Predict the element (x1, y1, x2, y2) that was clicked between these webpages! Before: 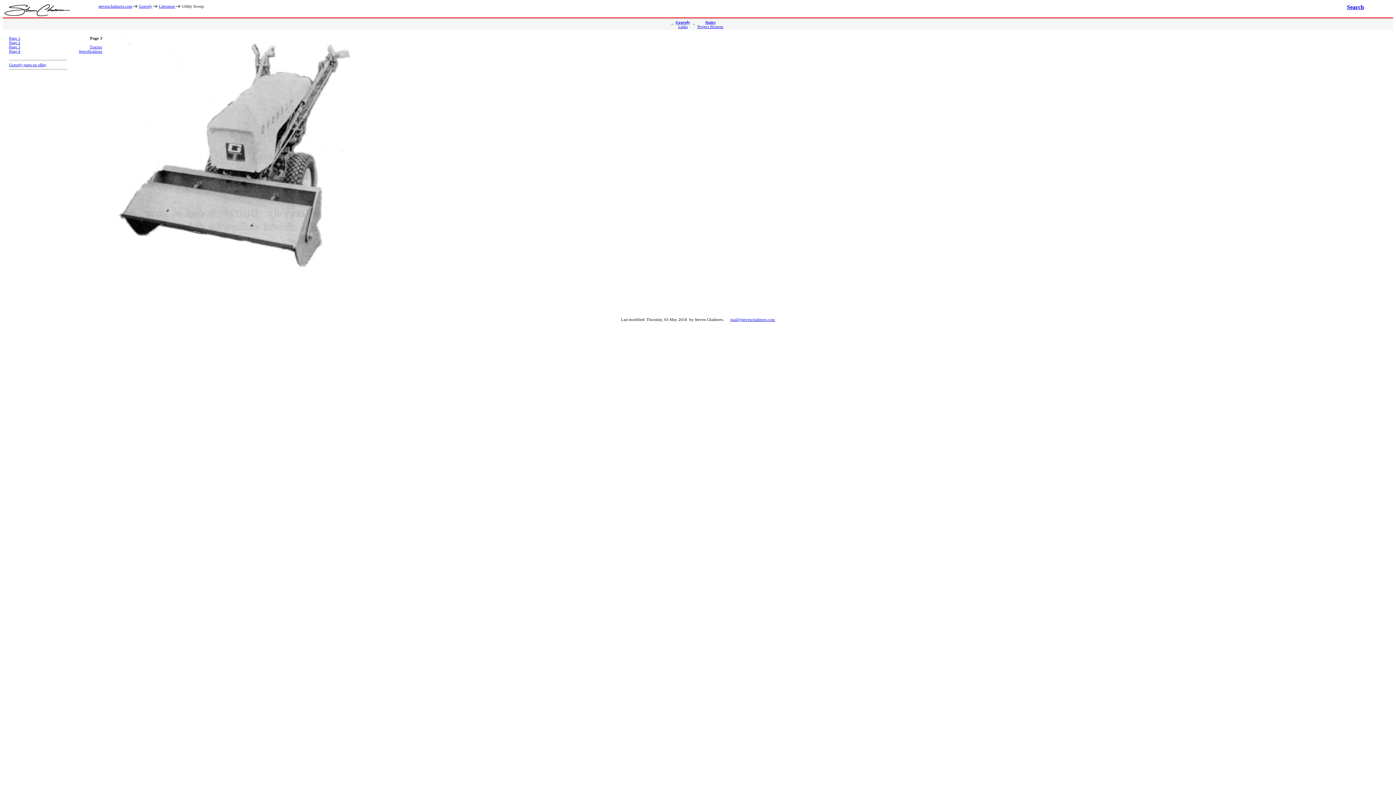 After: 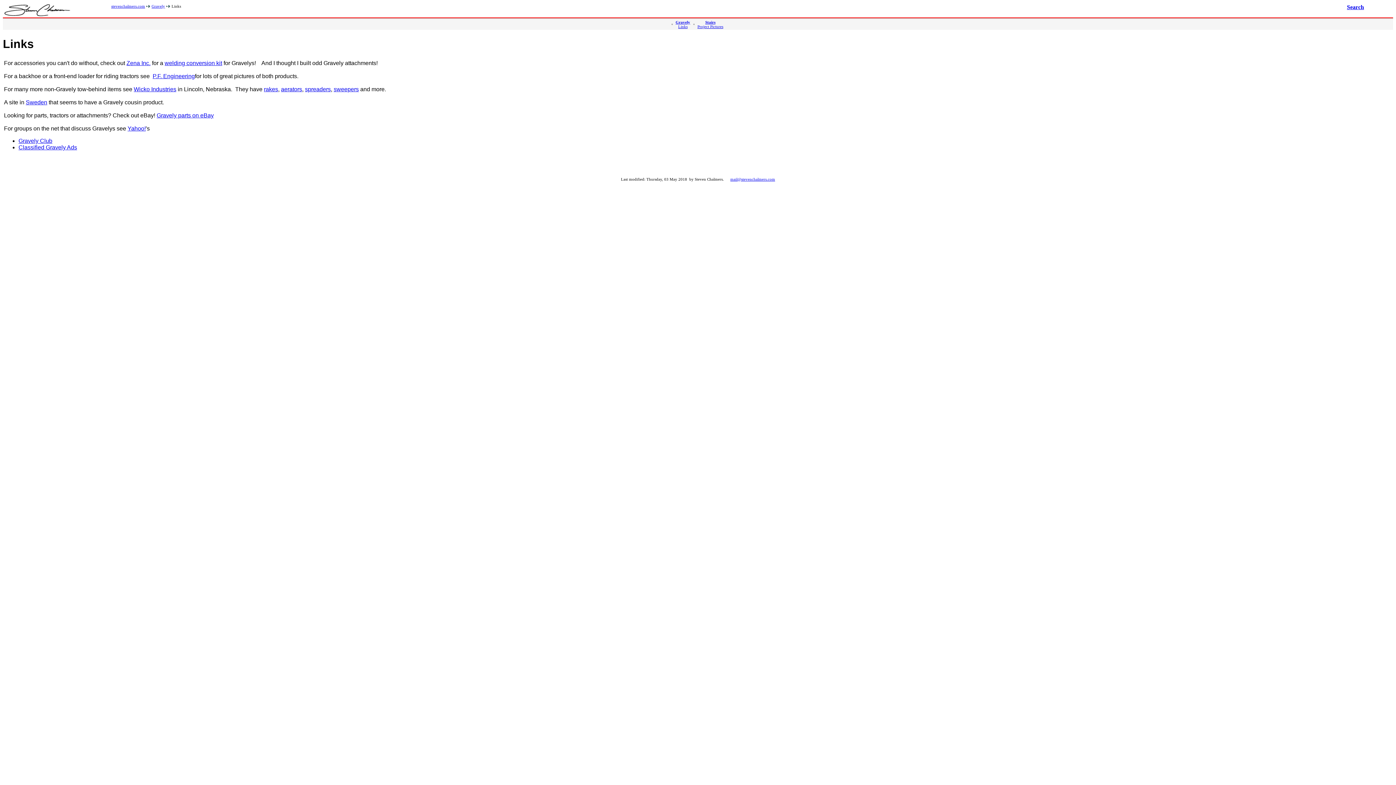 Action: label: Links bbox: (678, 24, 687, 28)